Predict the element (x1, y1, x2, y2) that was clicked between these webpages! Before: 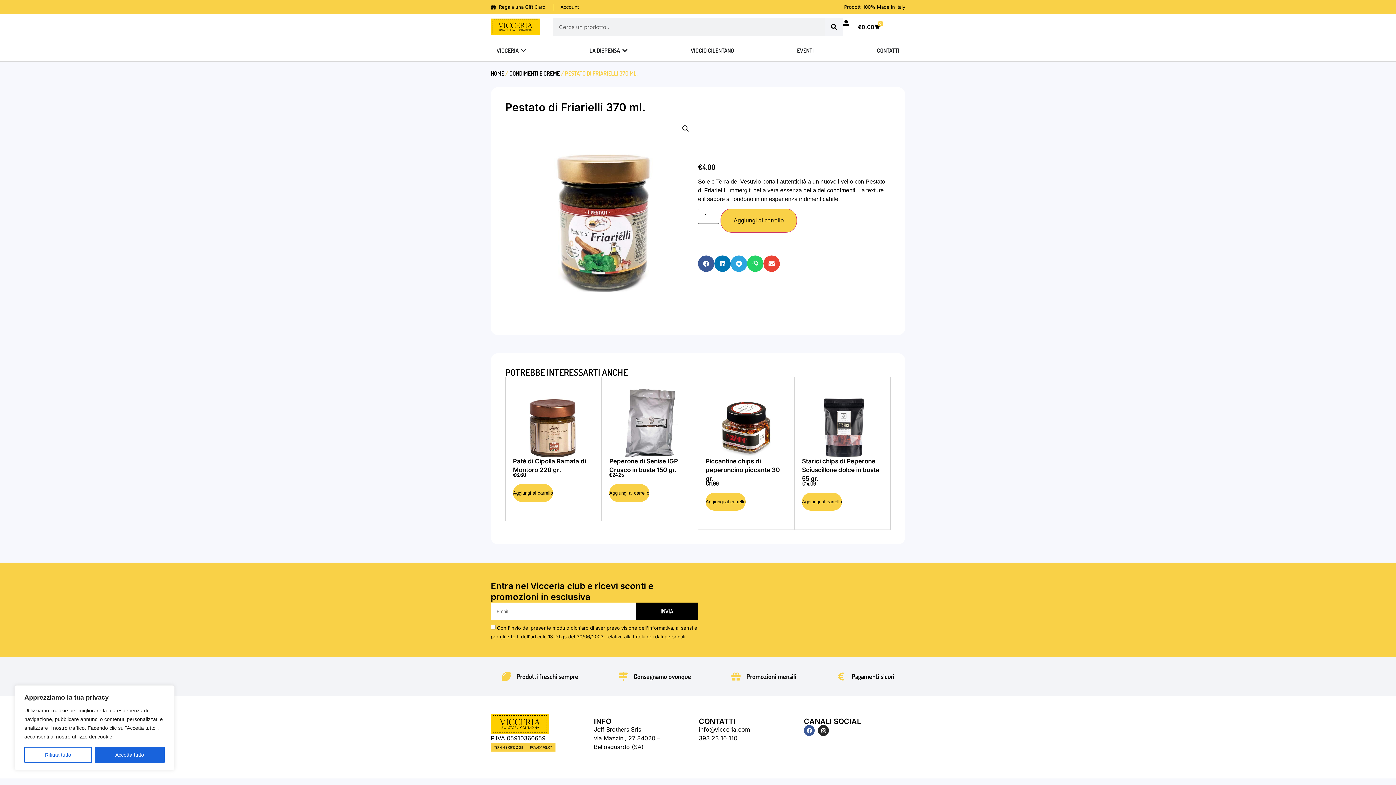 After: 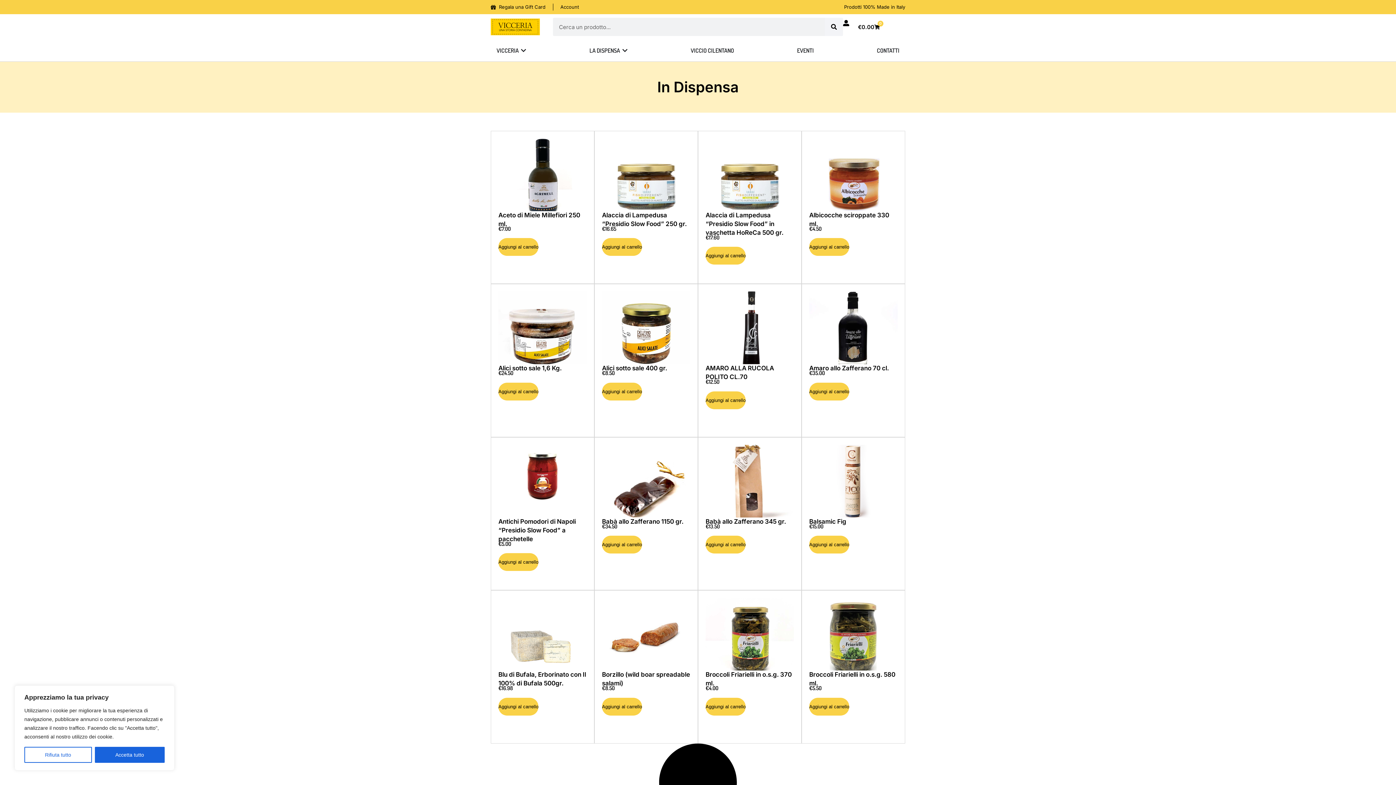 Action: label: LA DISPENSA bbox: (589, 46, 620, 54)